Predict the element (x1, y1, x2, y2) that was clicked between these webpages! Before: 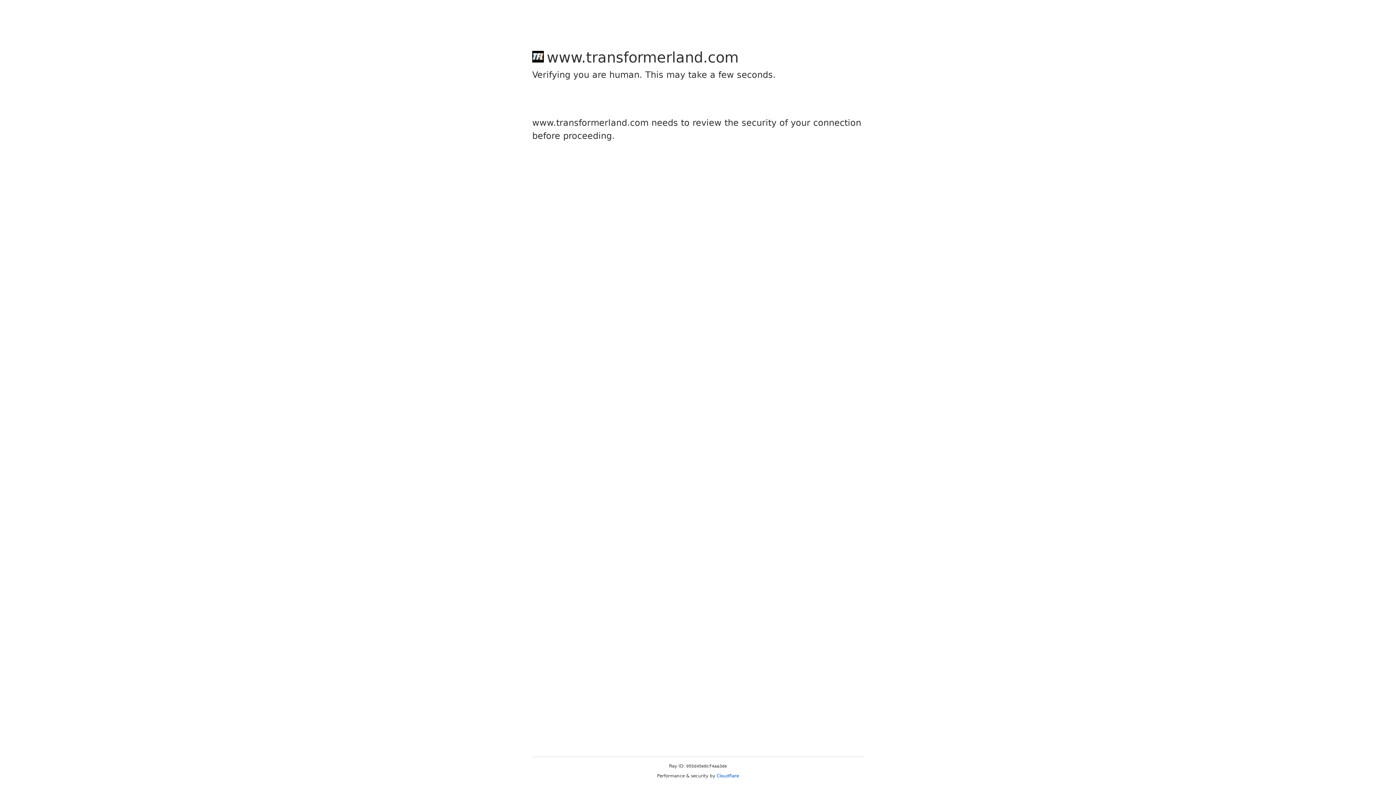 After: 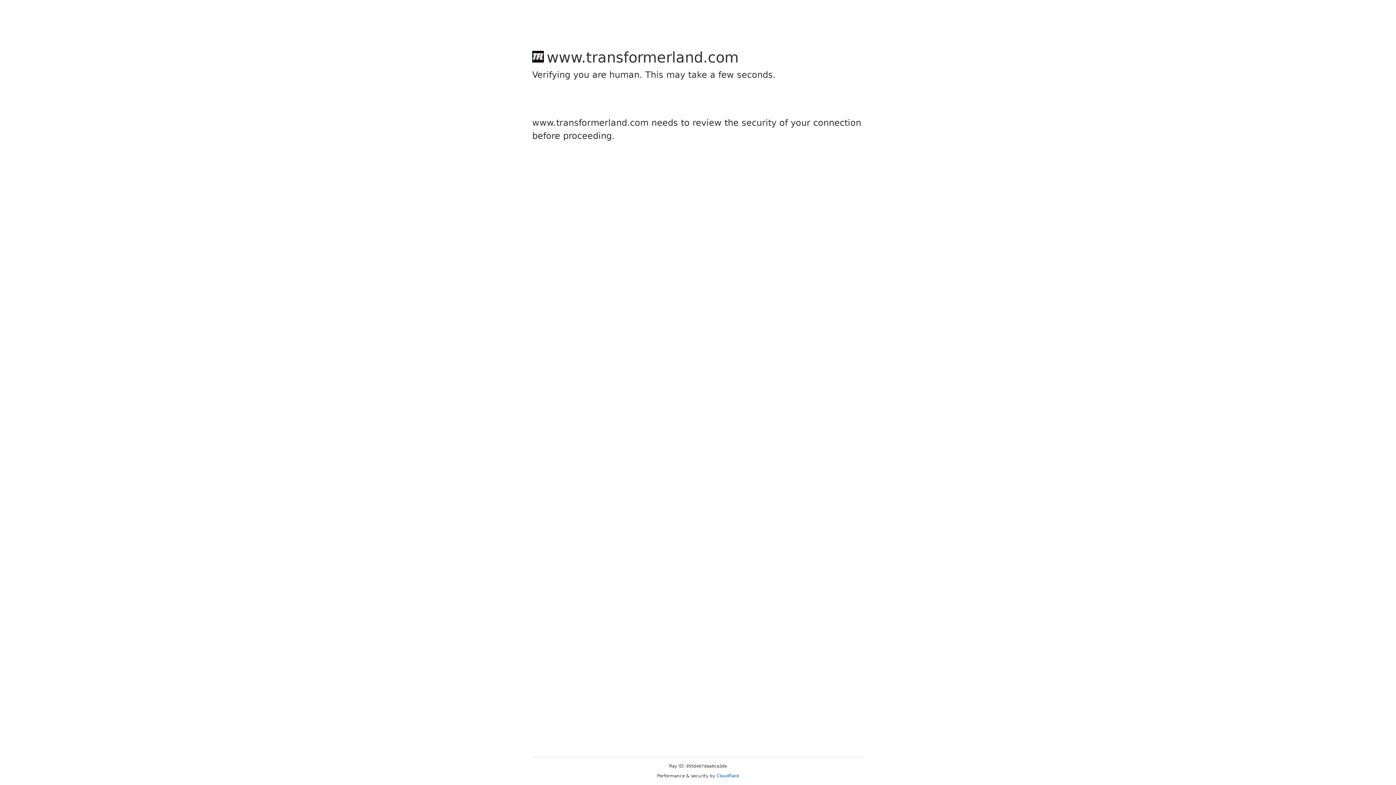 Action: label: Cloudflare bbox: (716, 773, 739, 778)